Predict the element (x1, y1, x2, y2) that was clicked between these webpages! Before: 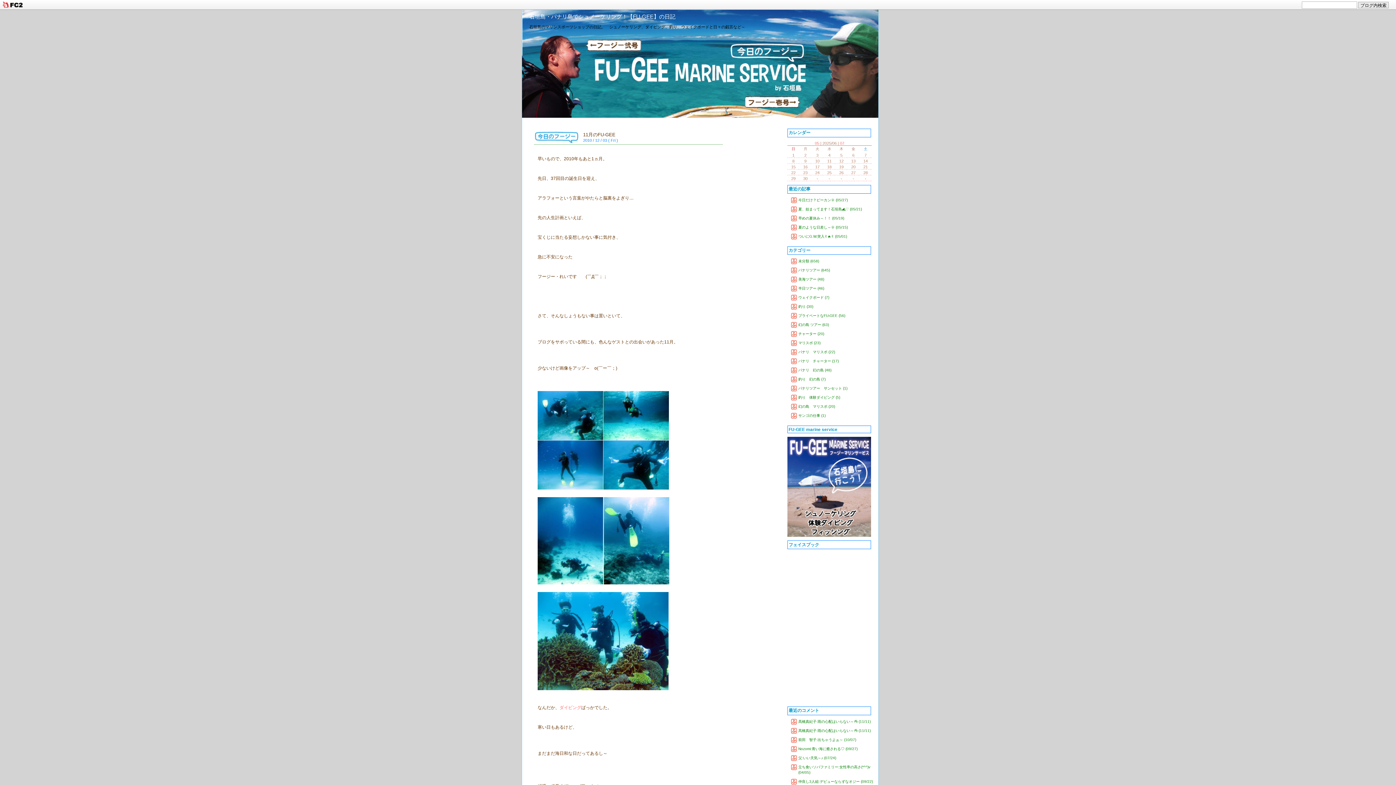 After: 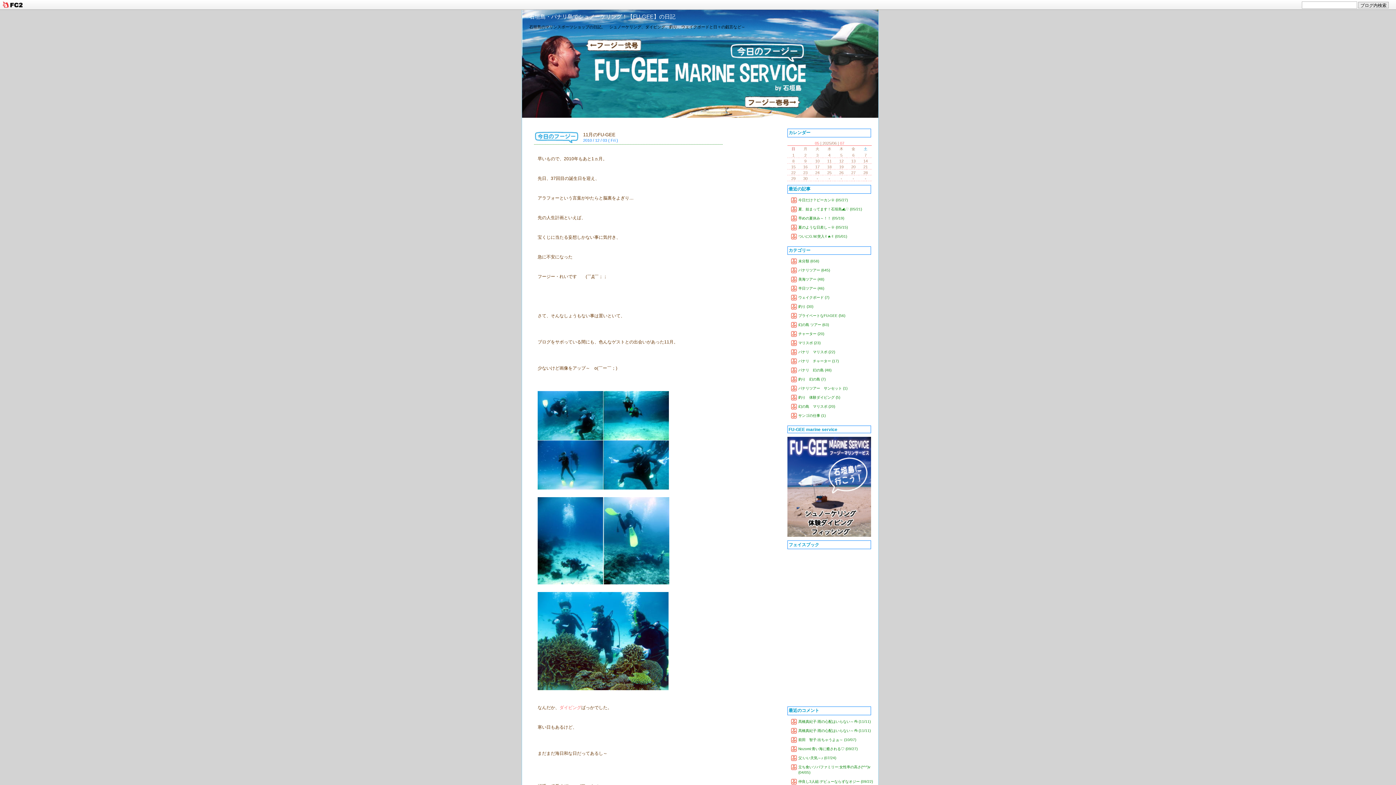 Action: bbox: (537, 486, 670, 492)